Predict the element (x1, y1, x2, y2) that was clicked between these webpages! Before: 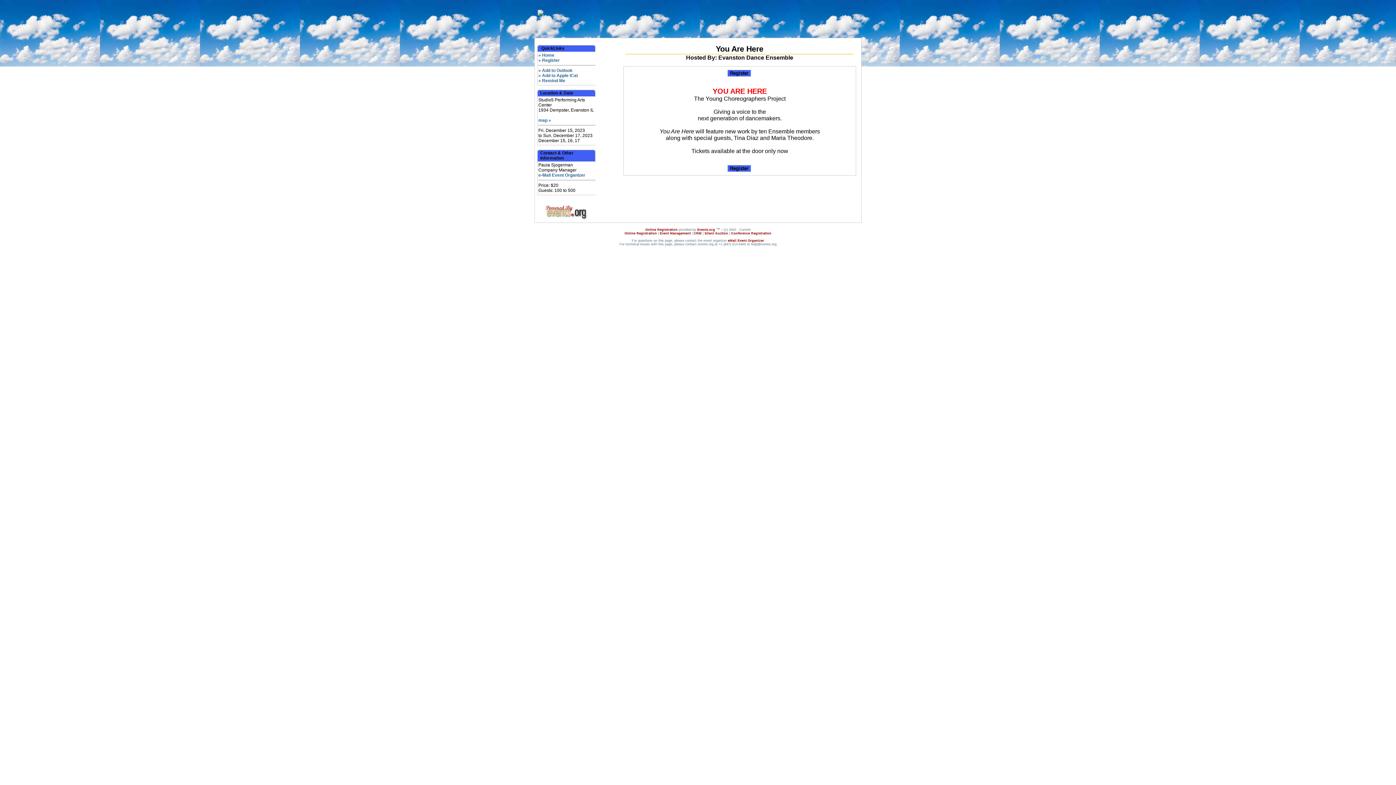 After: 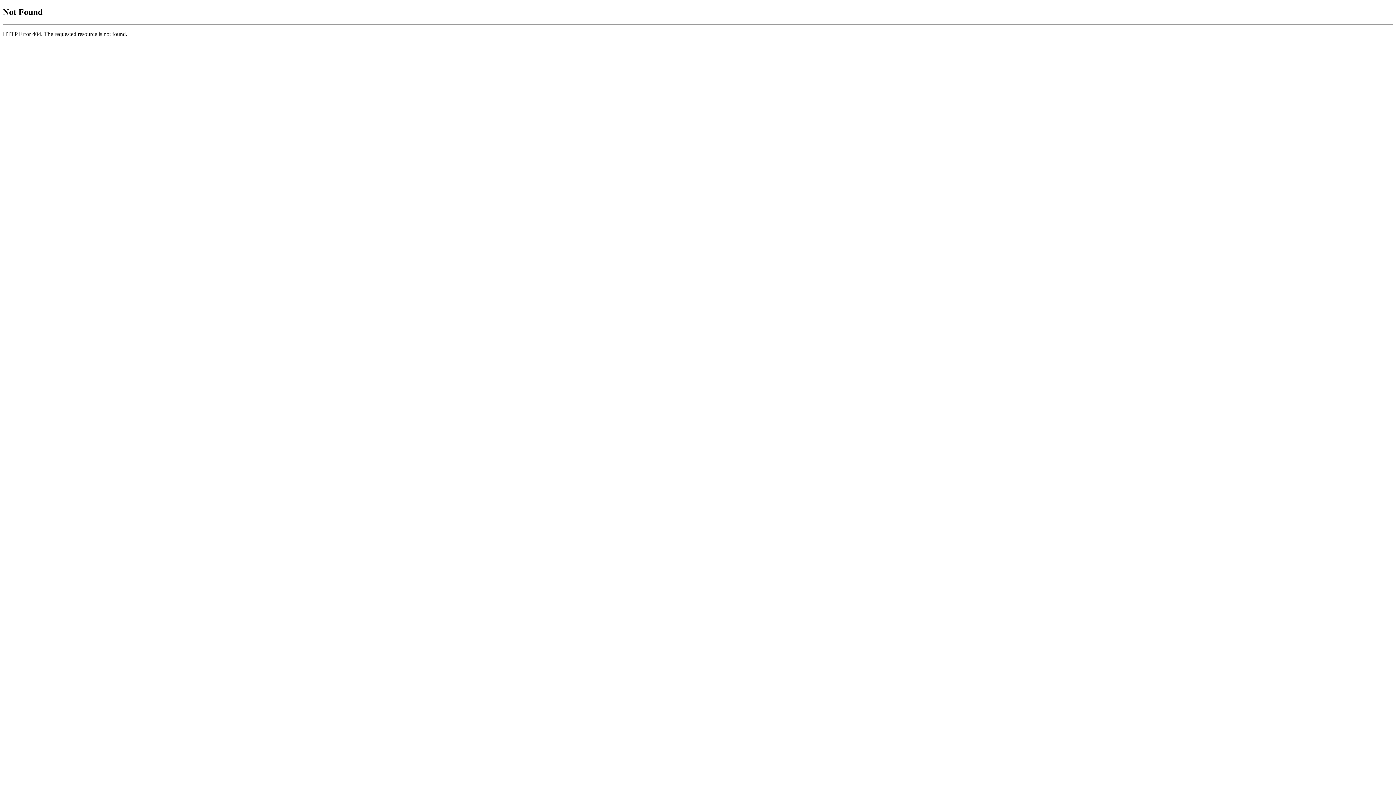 Action: label: Silent Auction bbox: (704, 231, 728, 235)